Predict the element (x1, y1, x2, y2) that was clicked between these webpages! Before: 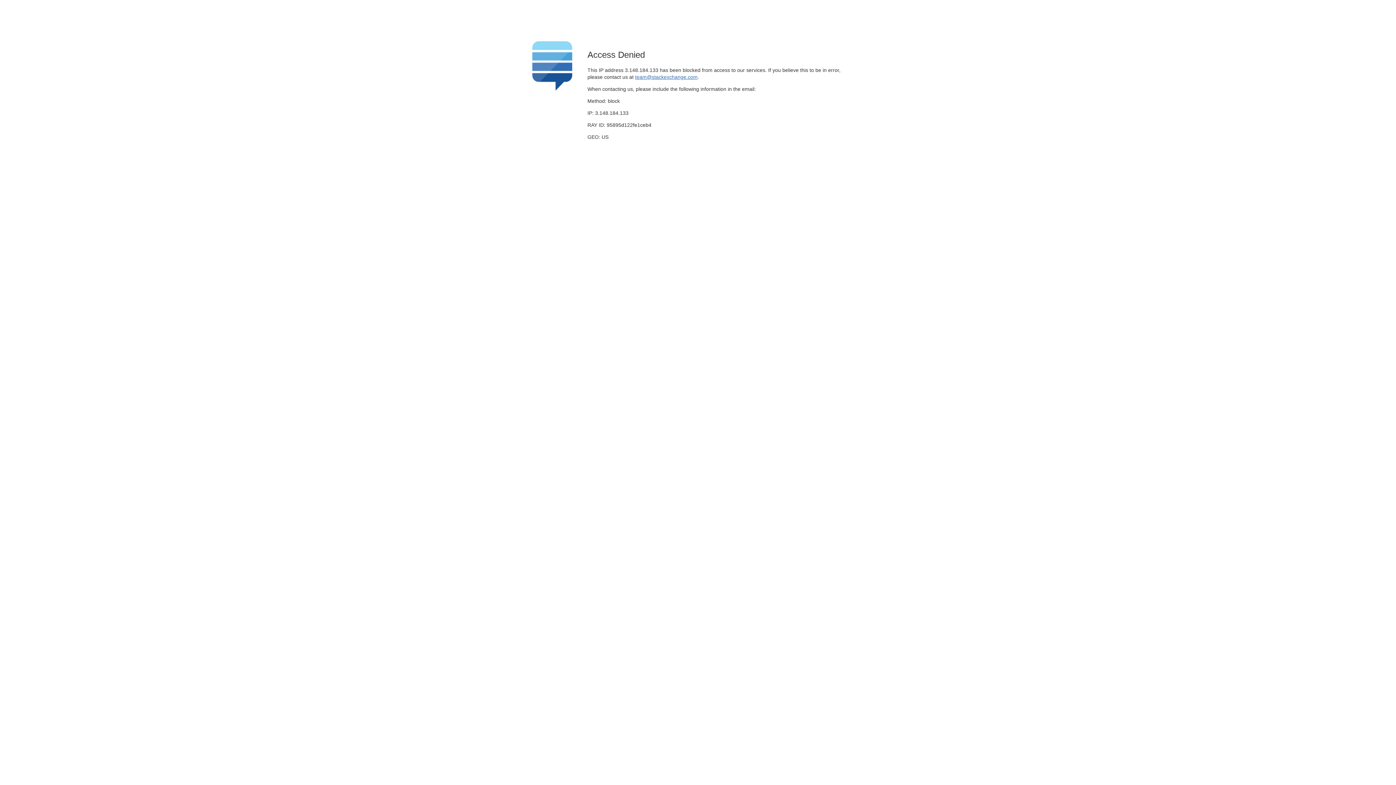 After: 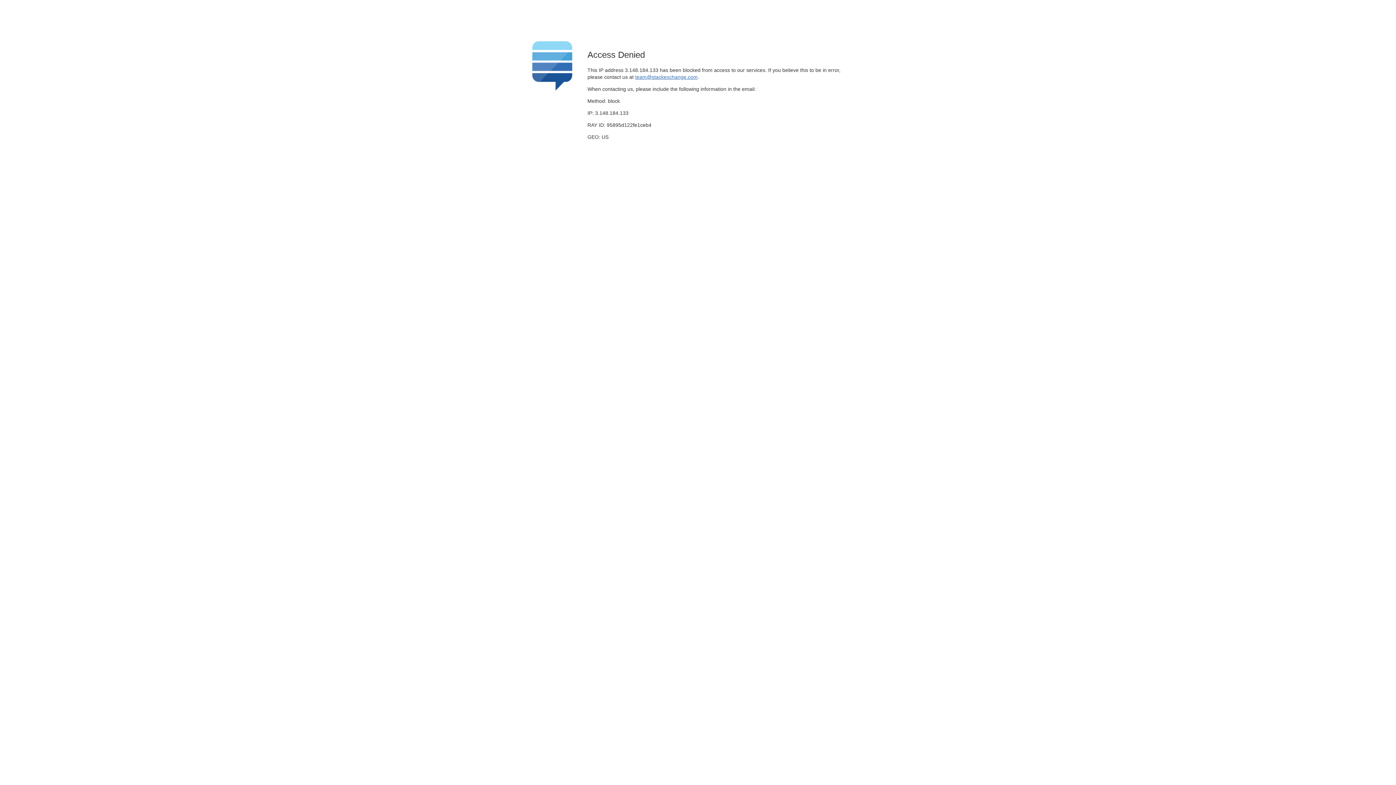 Action: label: team@stackexchange.com bbox: (635, 74, 697, 79)